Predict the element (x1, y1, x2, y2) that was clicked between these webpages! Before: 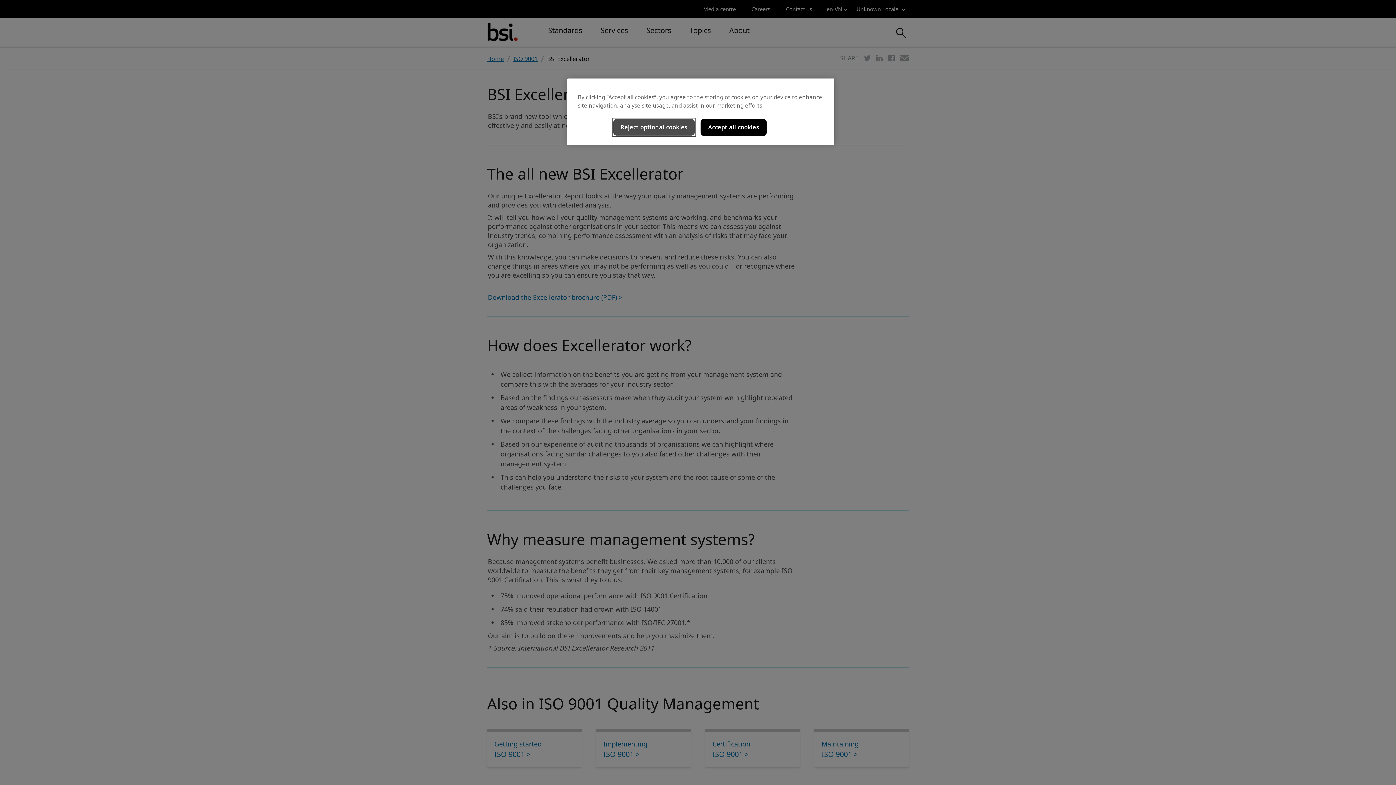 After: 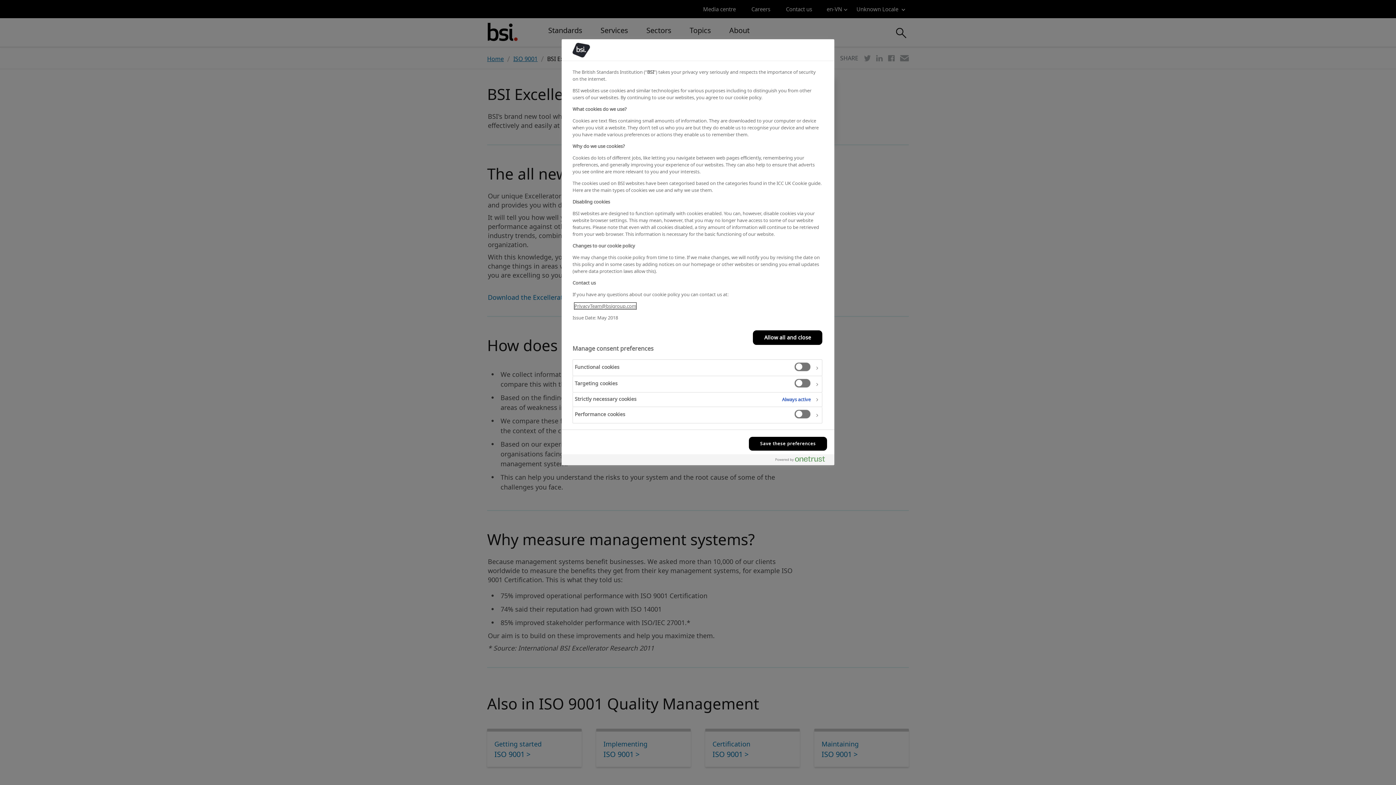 Action: label: Reject optional cookies bbox: (613, 118, 695, 136)